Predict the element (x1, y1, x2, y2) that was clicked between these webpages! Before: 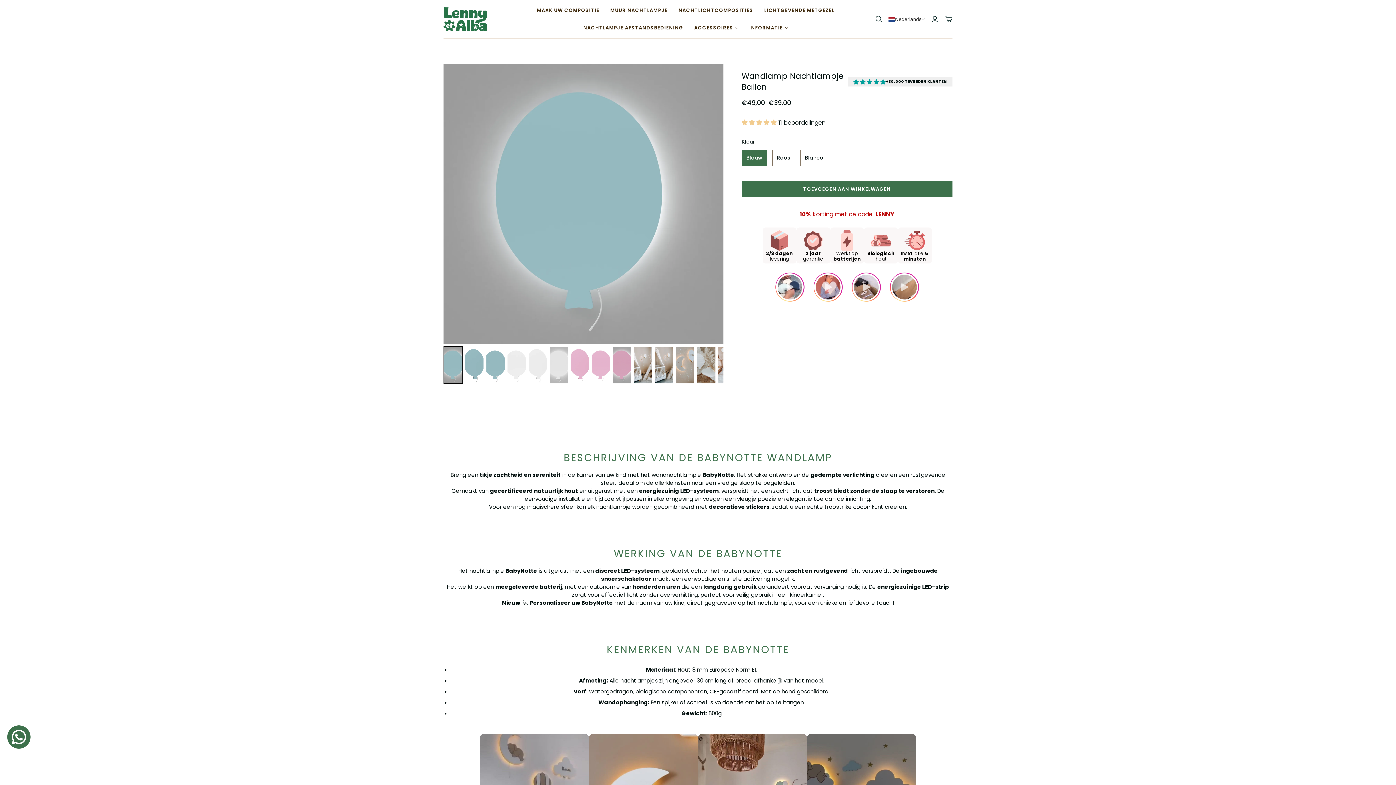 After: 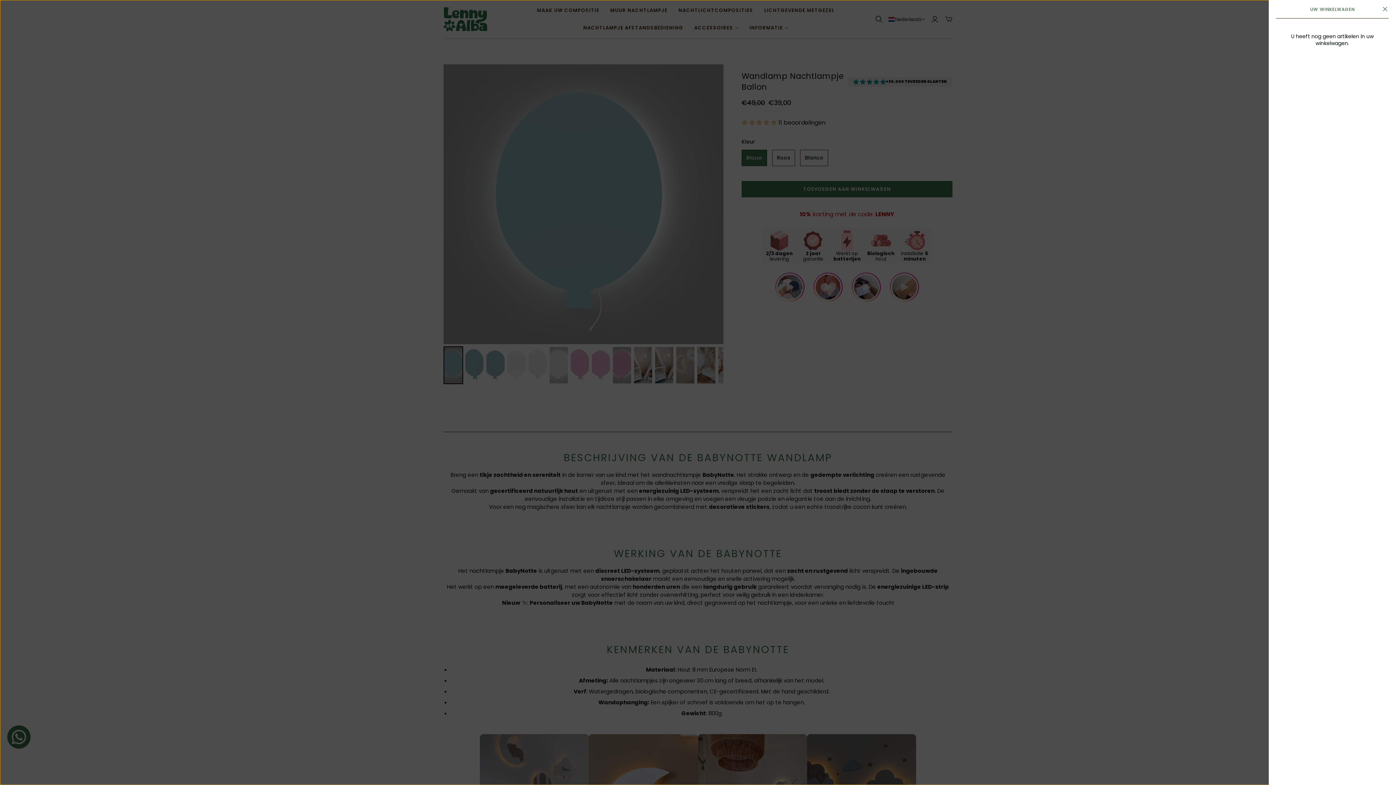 Action: bbox: (943, 15, 952, 23) label: mini-cart-toggle